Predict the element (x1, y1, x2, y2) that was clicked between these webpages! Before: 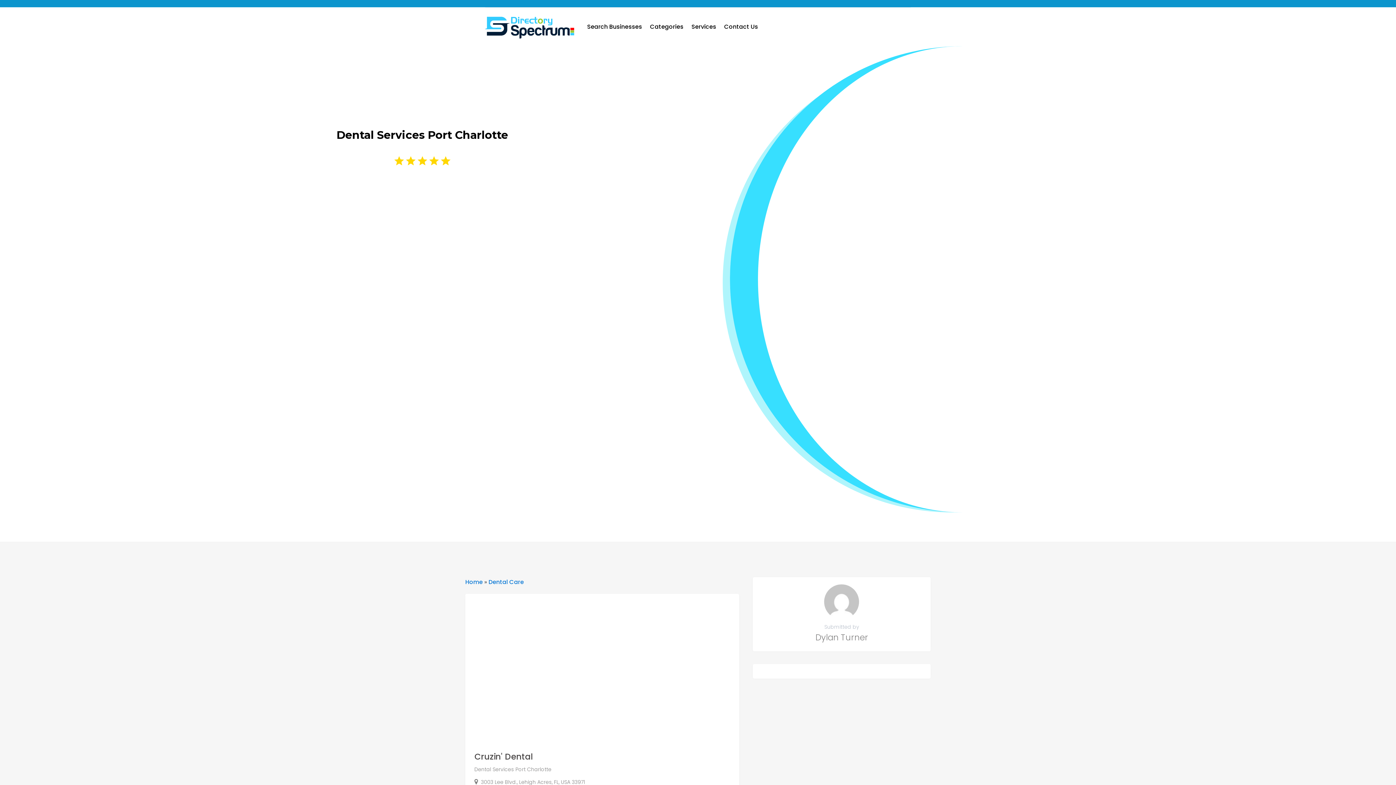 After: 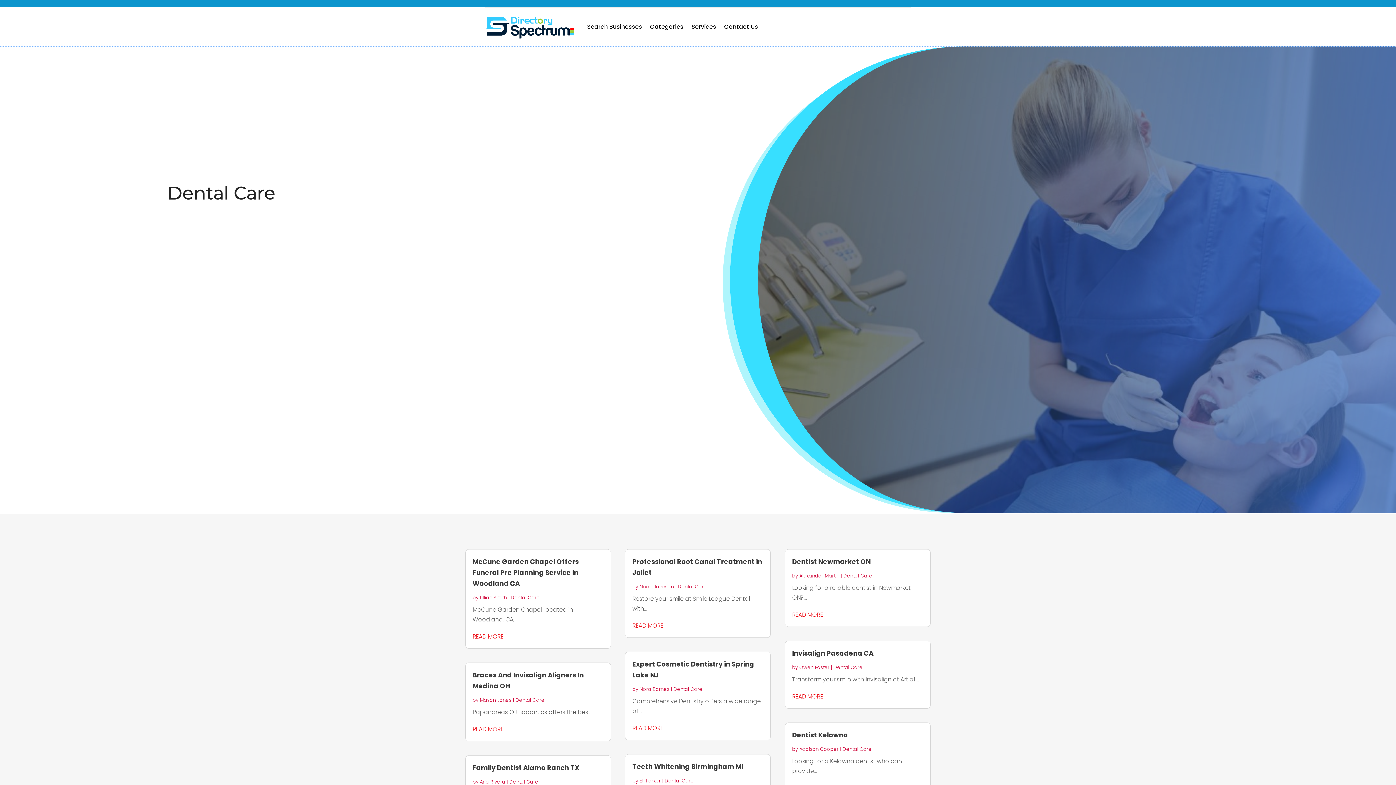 Action: label: Dental Care bbox: (488, 578, 524, 586)